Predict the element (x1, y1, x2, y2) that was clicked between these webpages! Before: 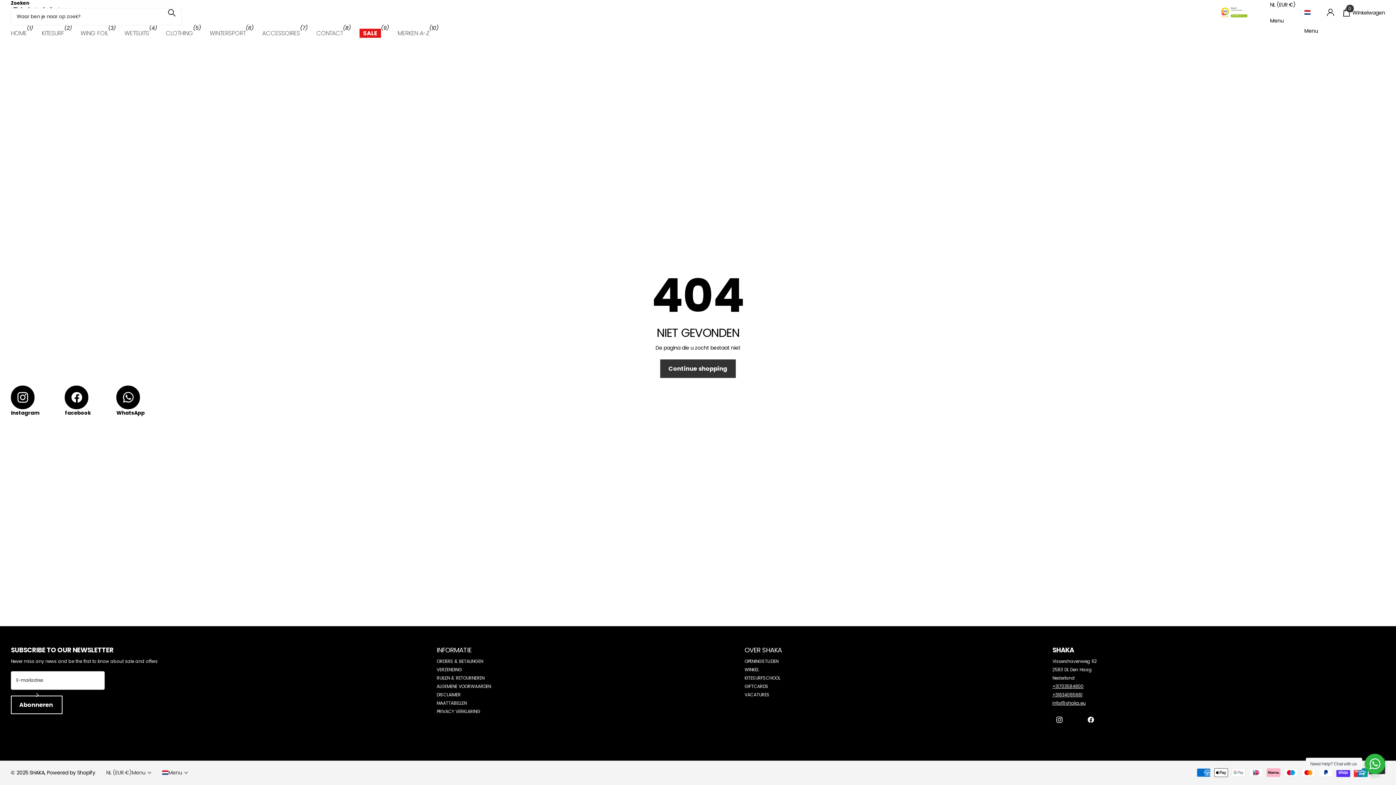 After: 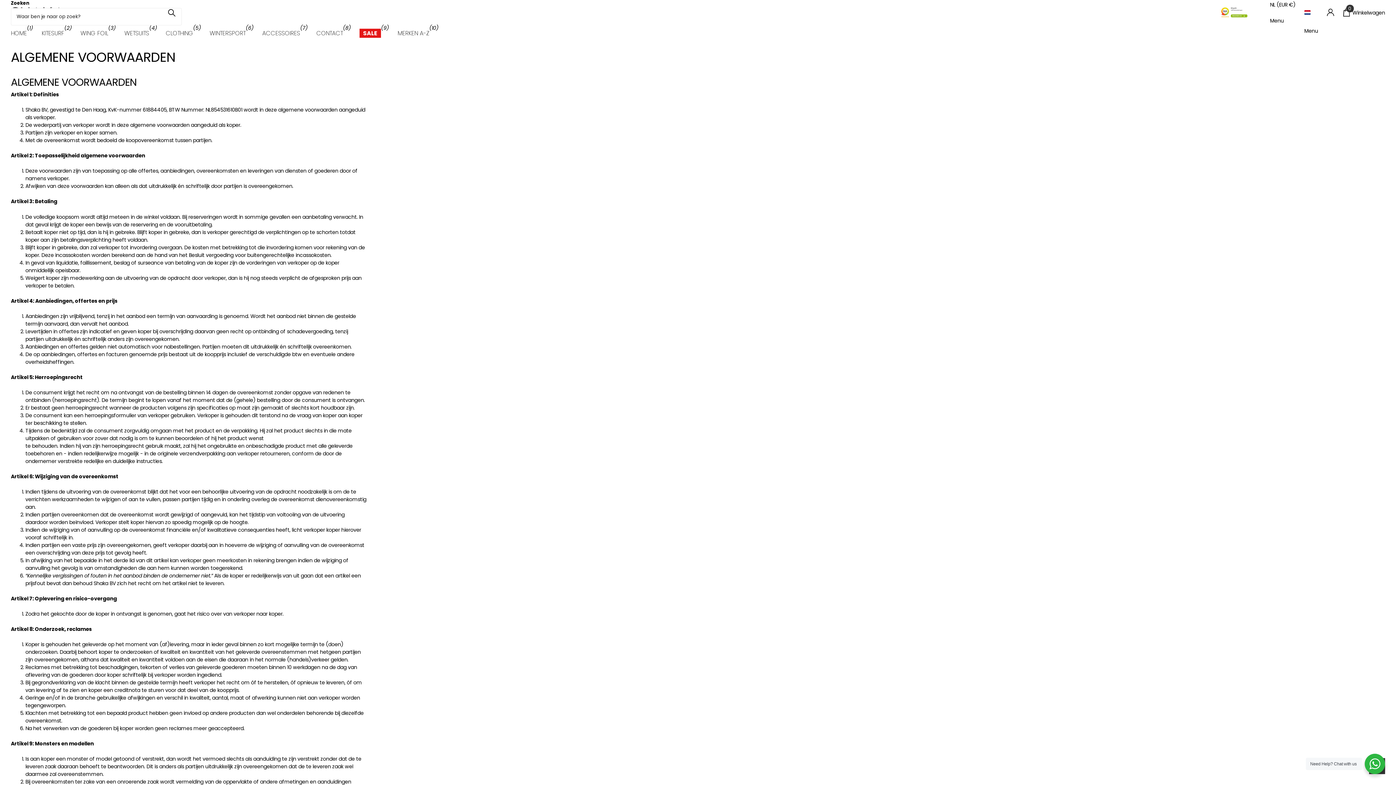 Action: bbox: (436, 683, 491, 689) label: ALGEMENE VOORWAARDEN